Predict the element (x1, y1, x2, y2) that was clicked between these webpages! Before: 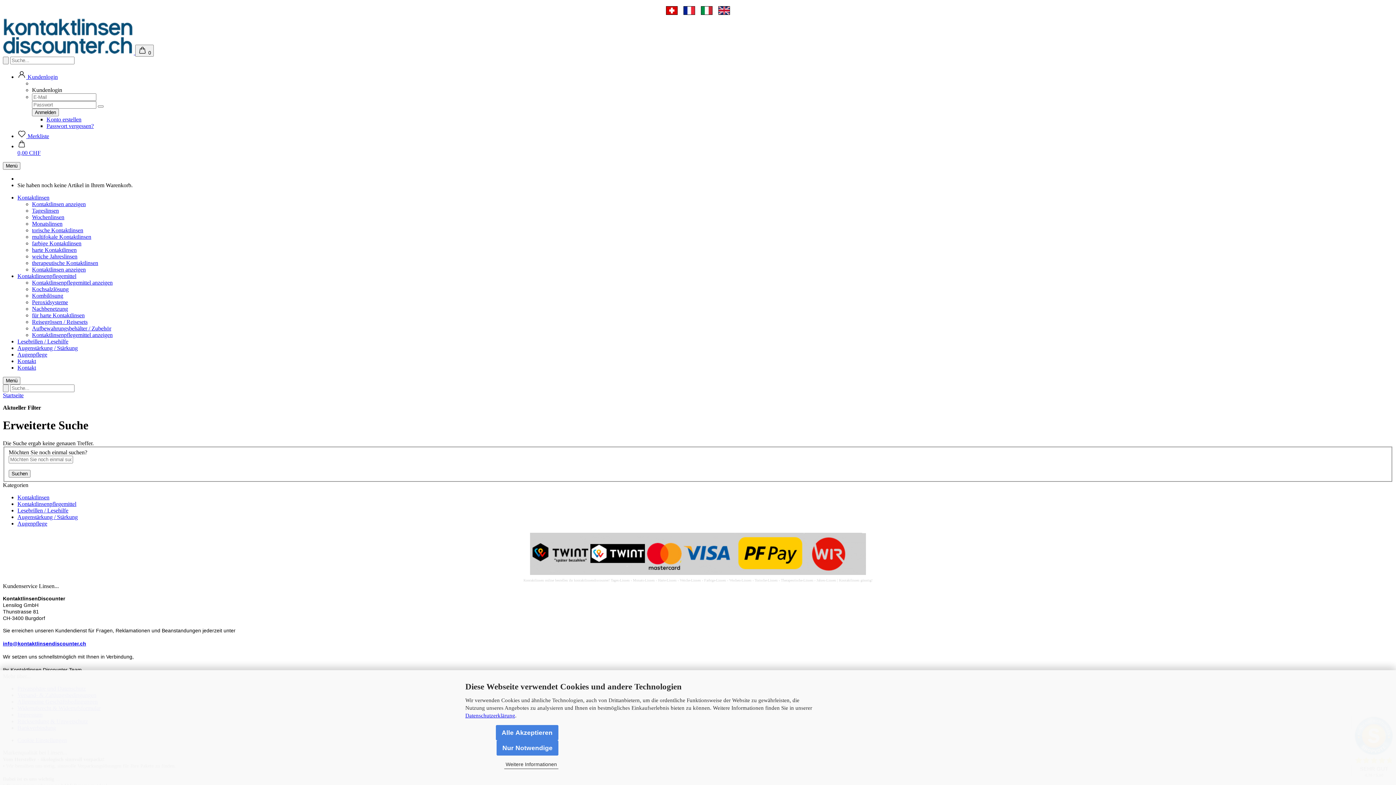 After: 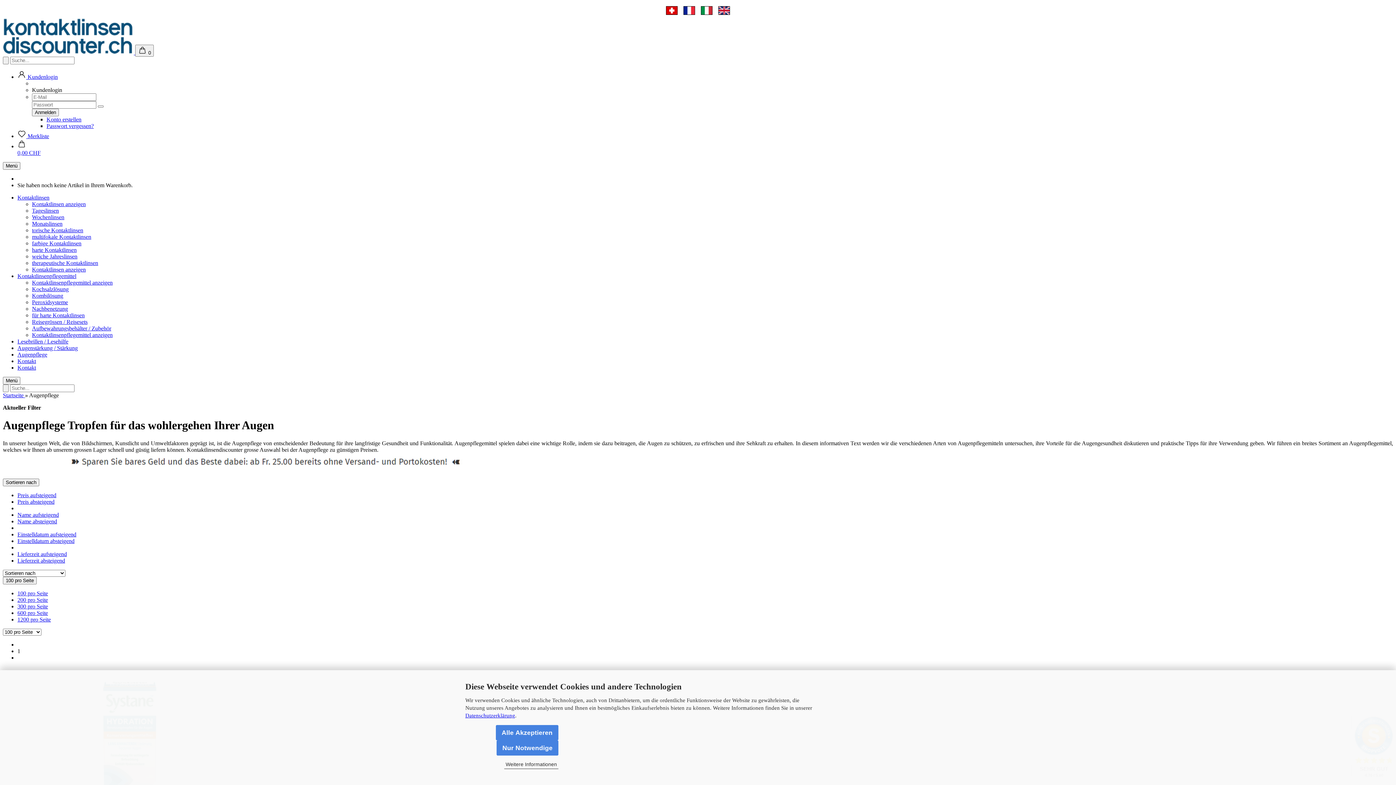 Action: label: Augenpflege bbox: (17, 351, 47, 357)